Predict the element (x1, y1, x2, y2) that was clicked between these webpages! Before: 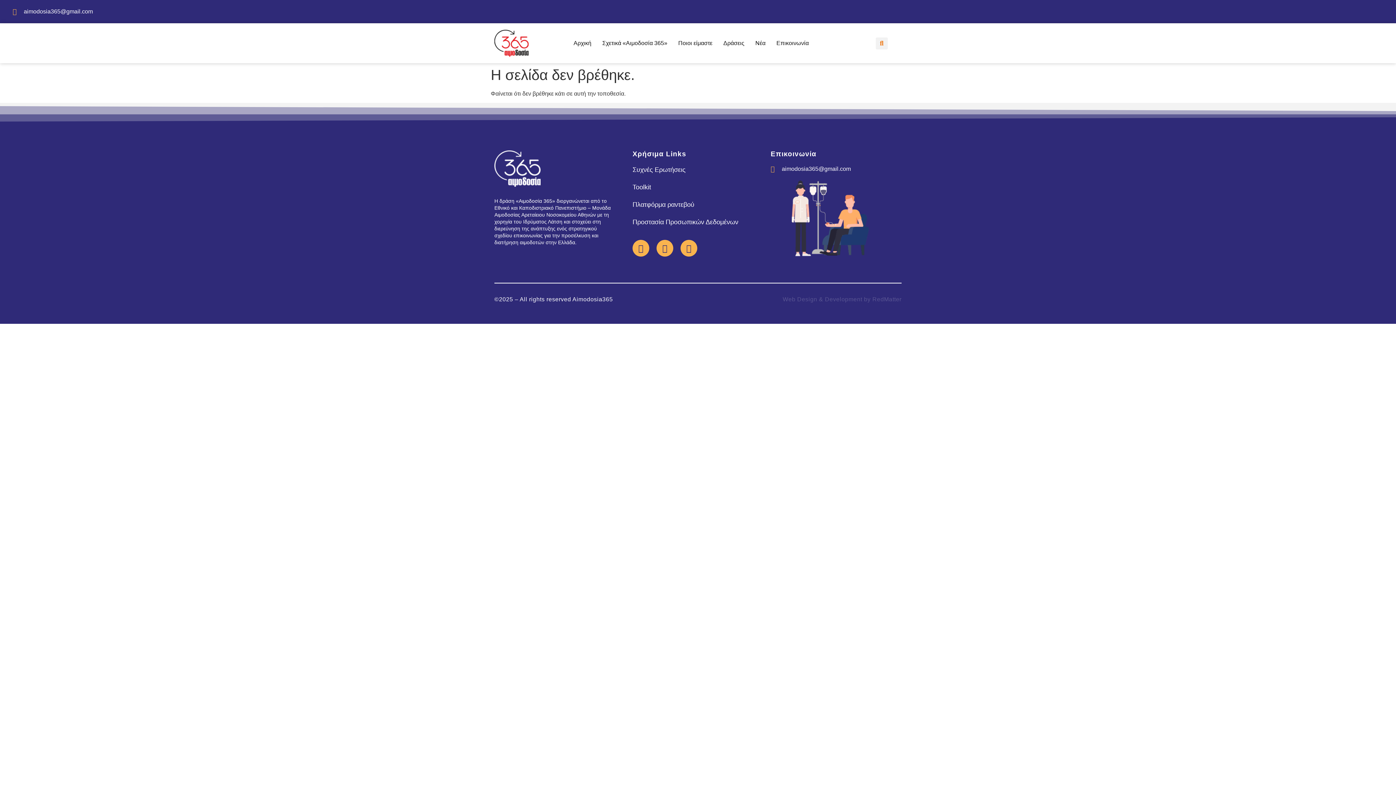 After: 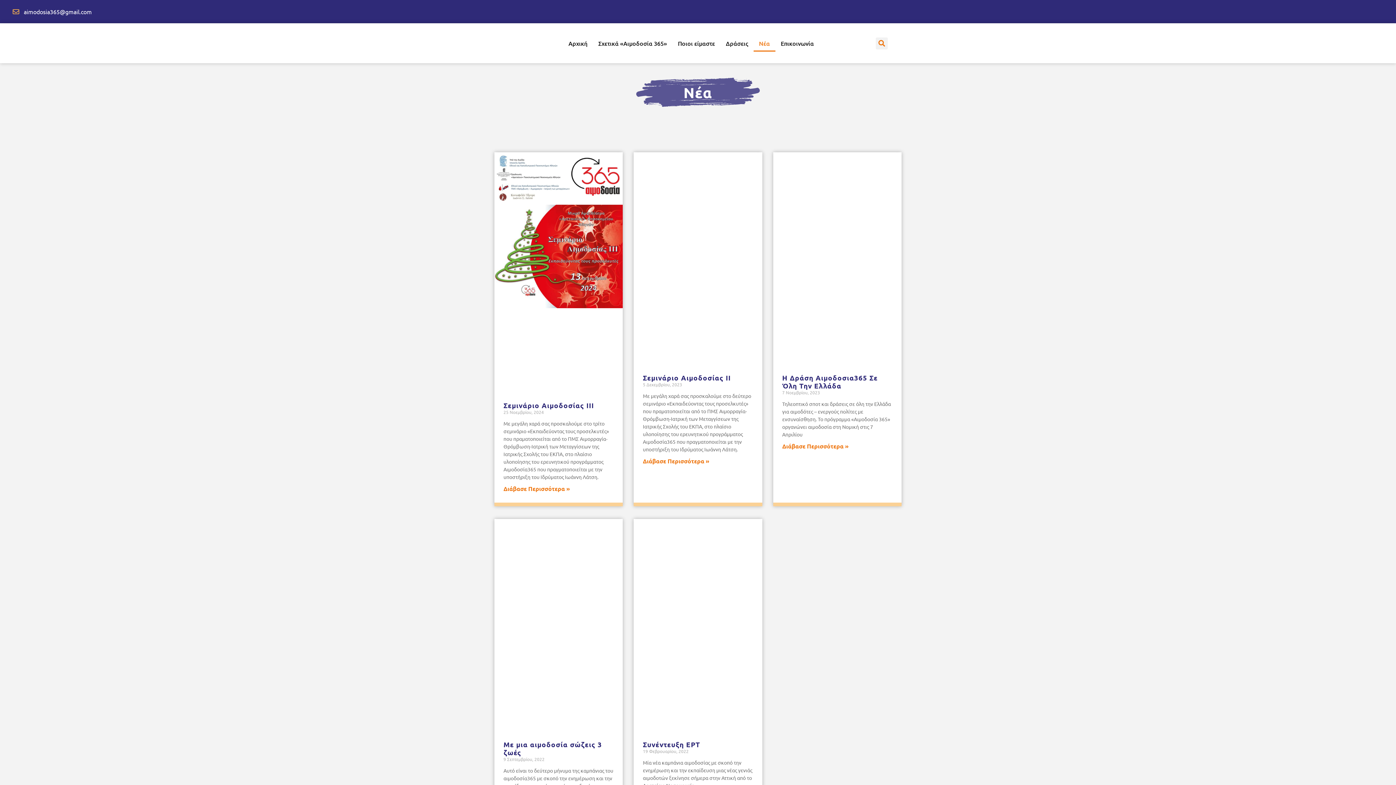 Action: bbox: (750, 34, 771, 51) label: Νέα